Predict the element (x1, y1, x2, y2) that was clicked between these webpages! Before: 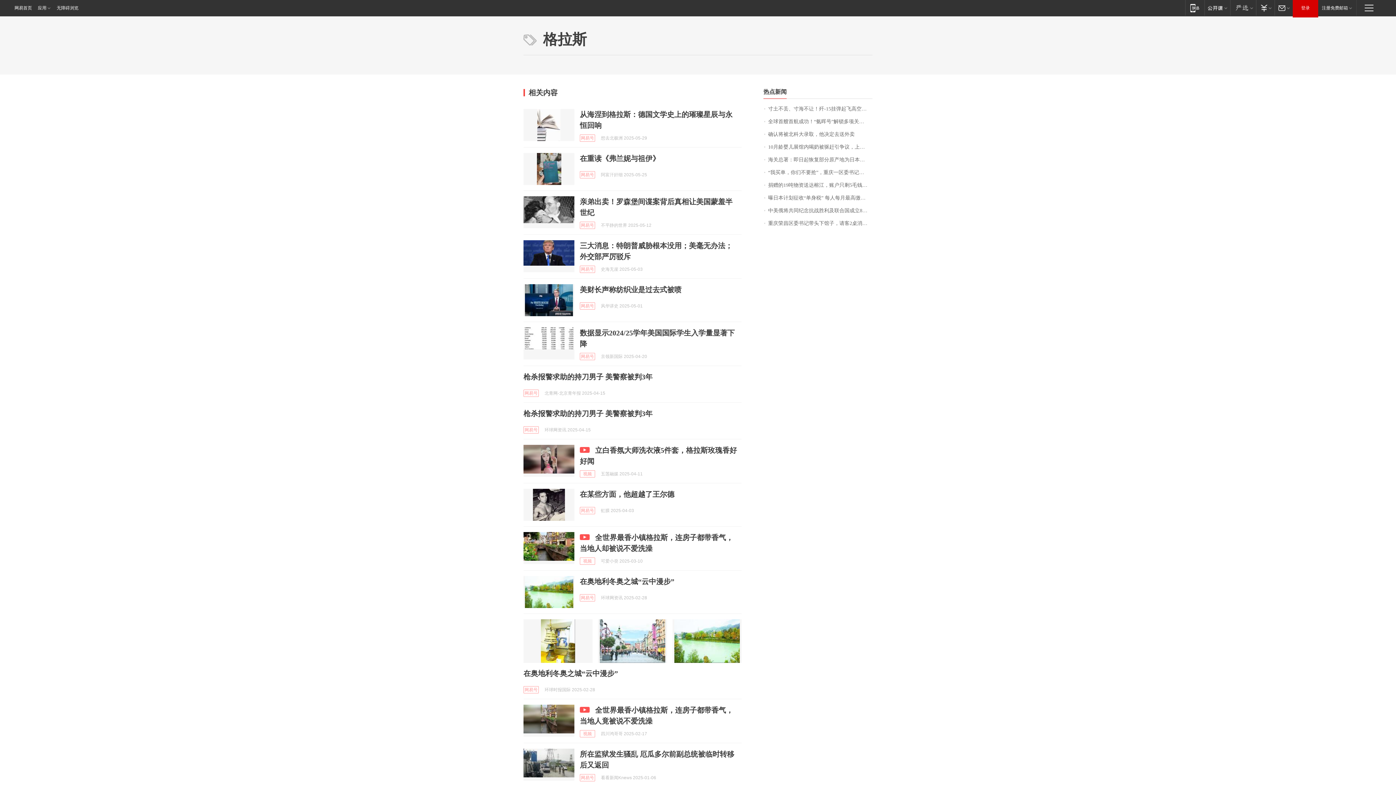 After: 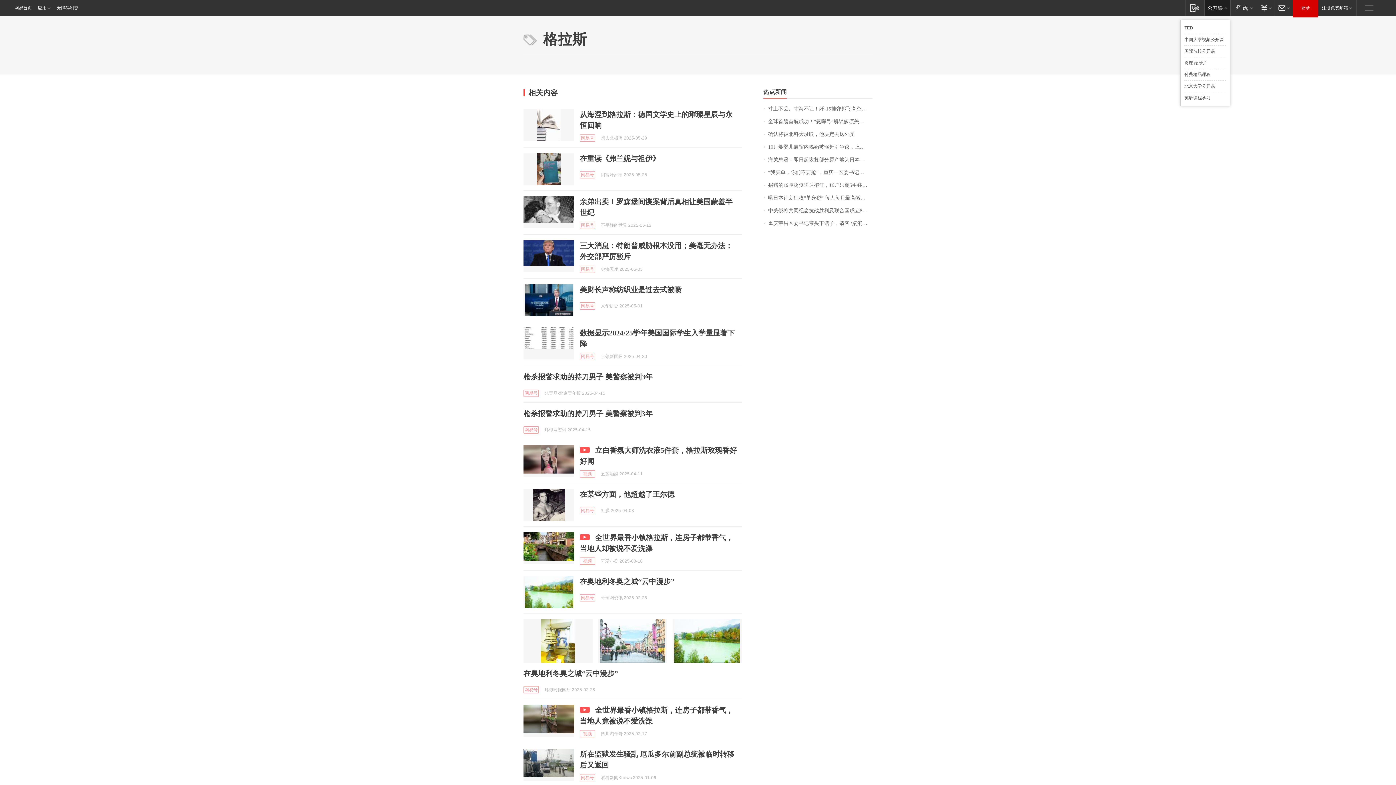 Action: bbox: (1204, 0, 1230, 15) label: 网易公开课